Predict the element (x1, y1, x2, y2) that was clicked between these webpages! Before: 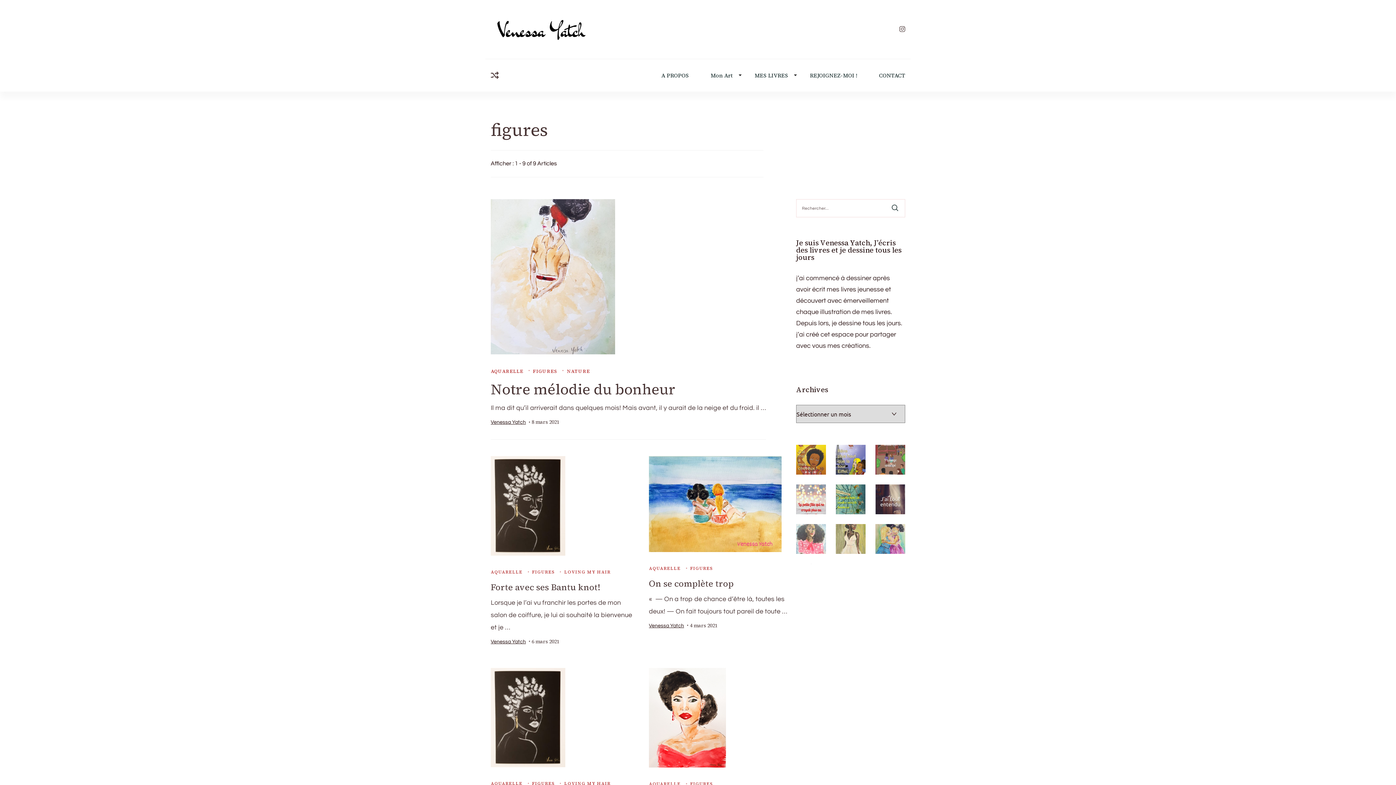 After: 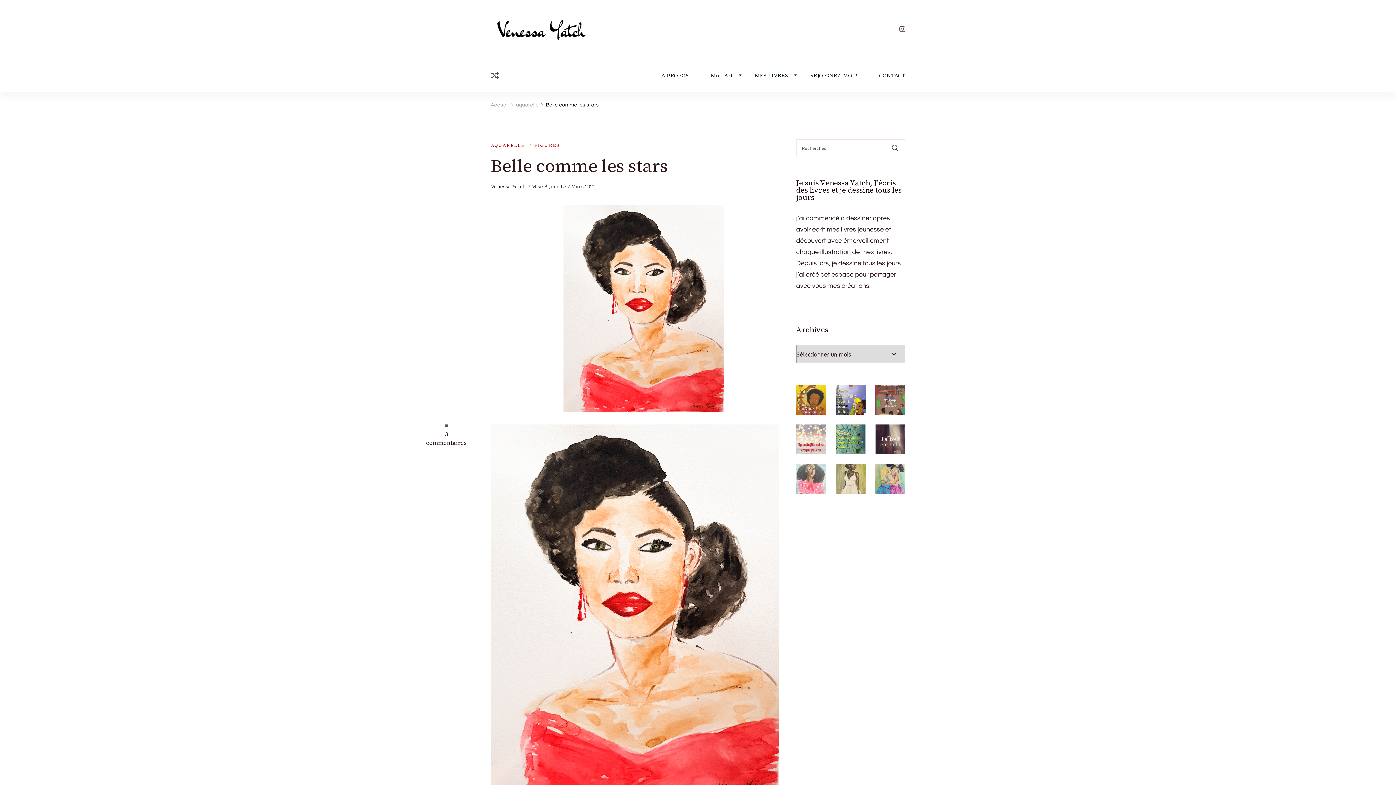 Action: bbox: (649, 668, 796, 767)